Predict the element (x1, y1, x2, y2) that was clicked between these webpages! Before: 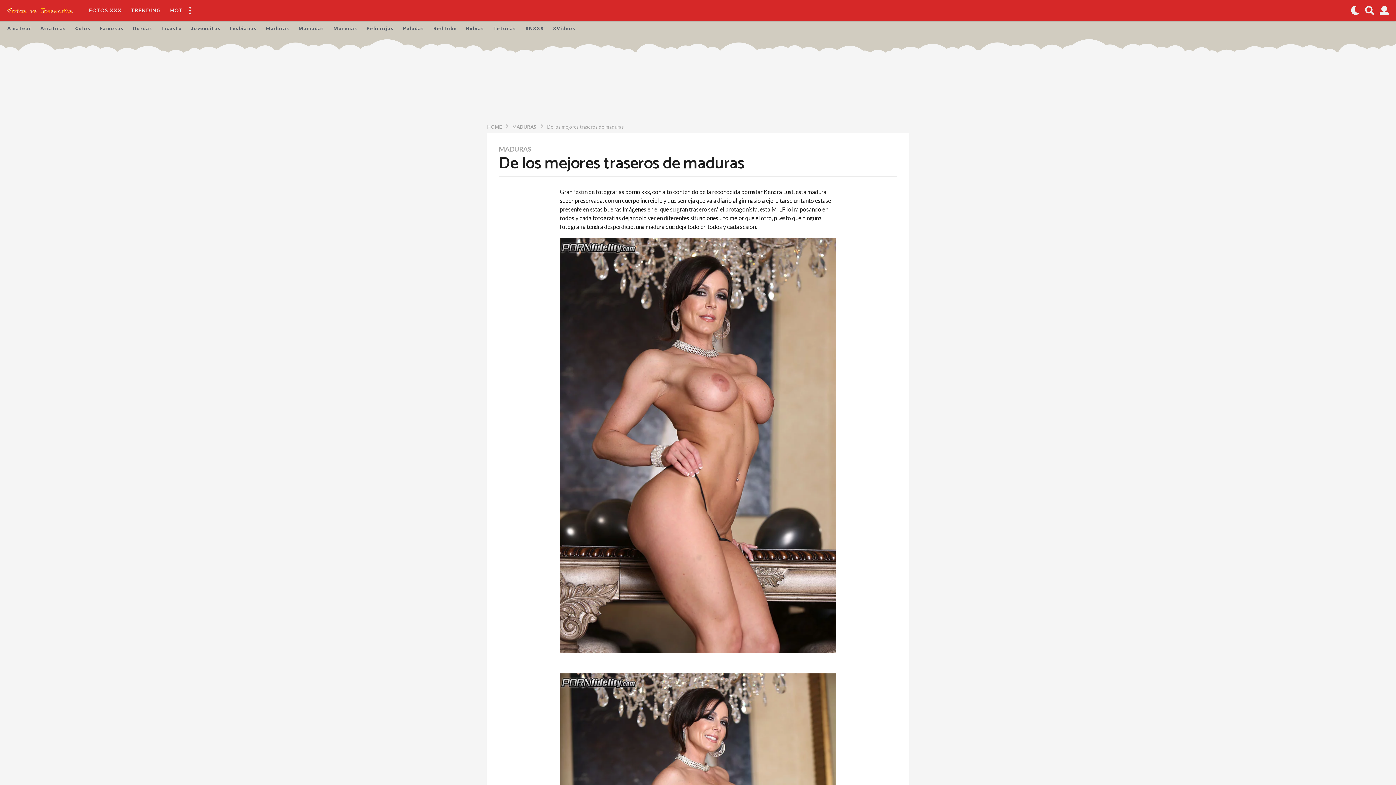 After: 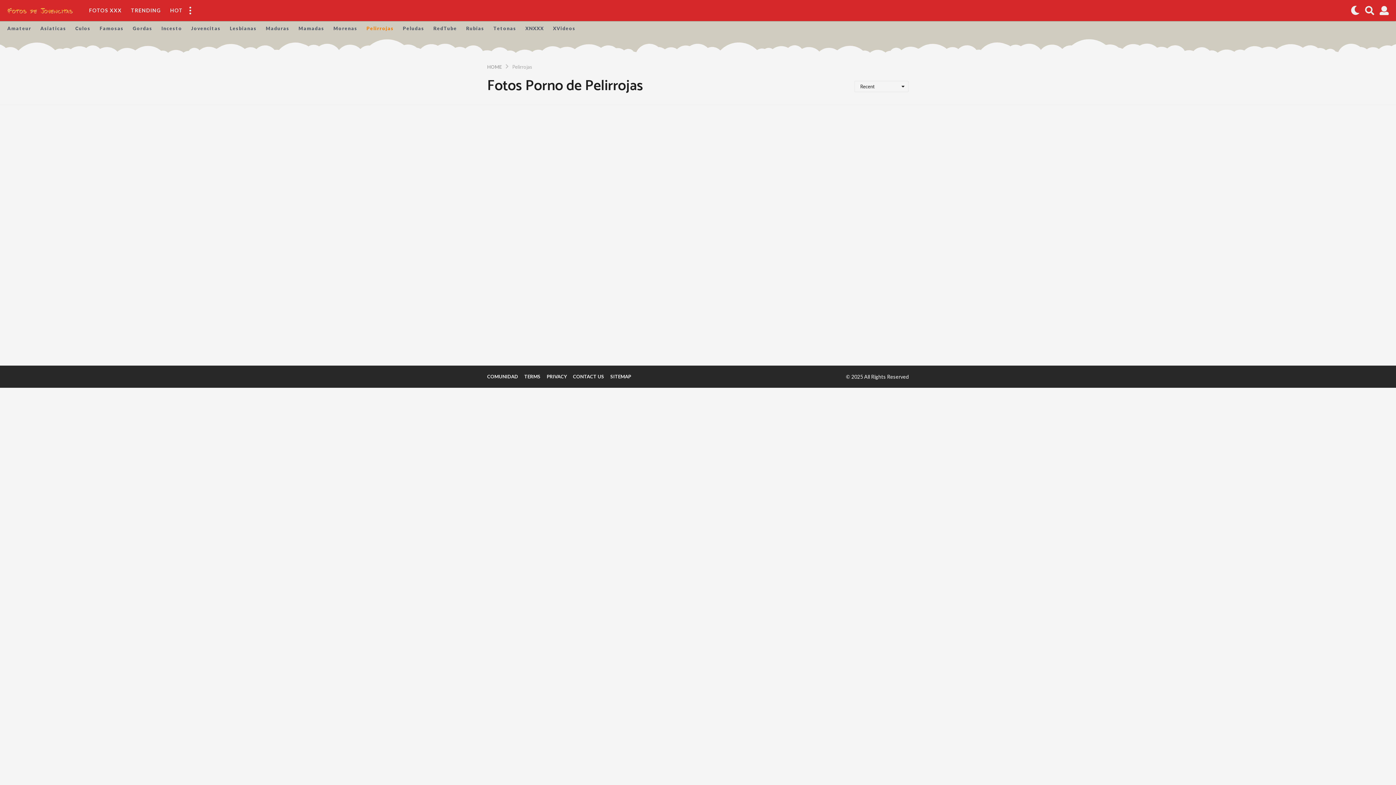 Action: bbox: (366, 21, 393, 35) label: Pelirrojas